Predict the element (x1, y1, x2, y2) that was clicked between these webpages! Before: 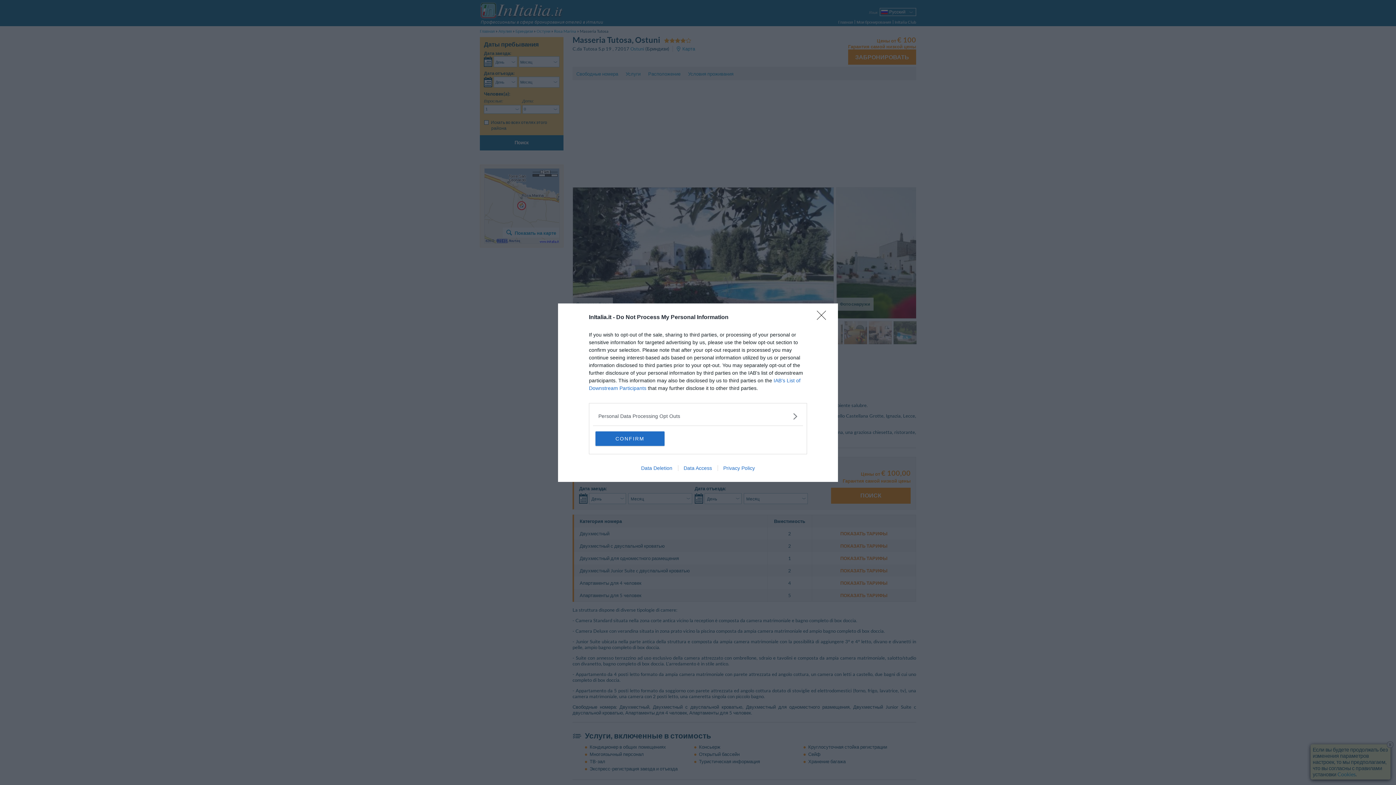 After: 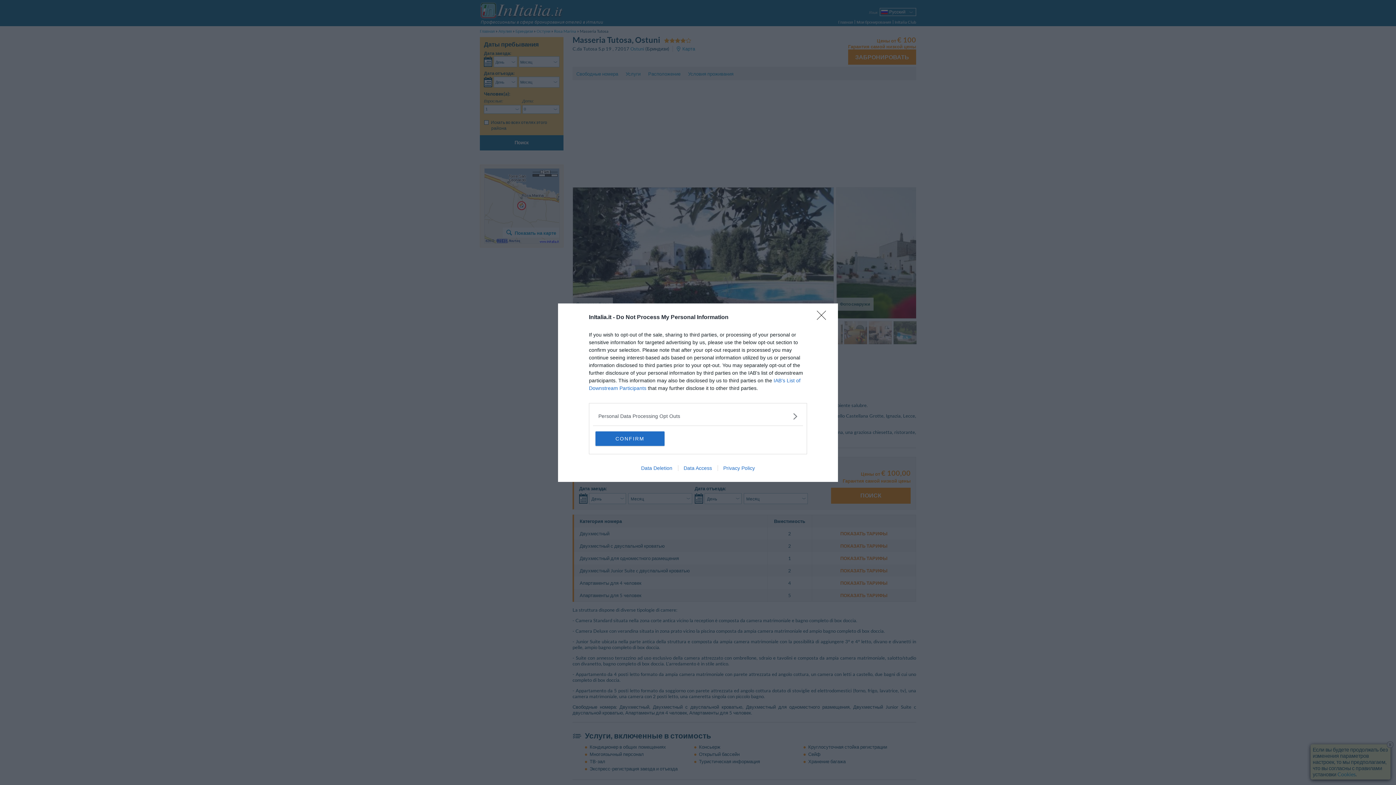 Action: label: Privacy Policy bbox: (717, 465, 760, 471)